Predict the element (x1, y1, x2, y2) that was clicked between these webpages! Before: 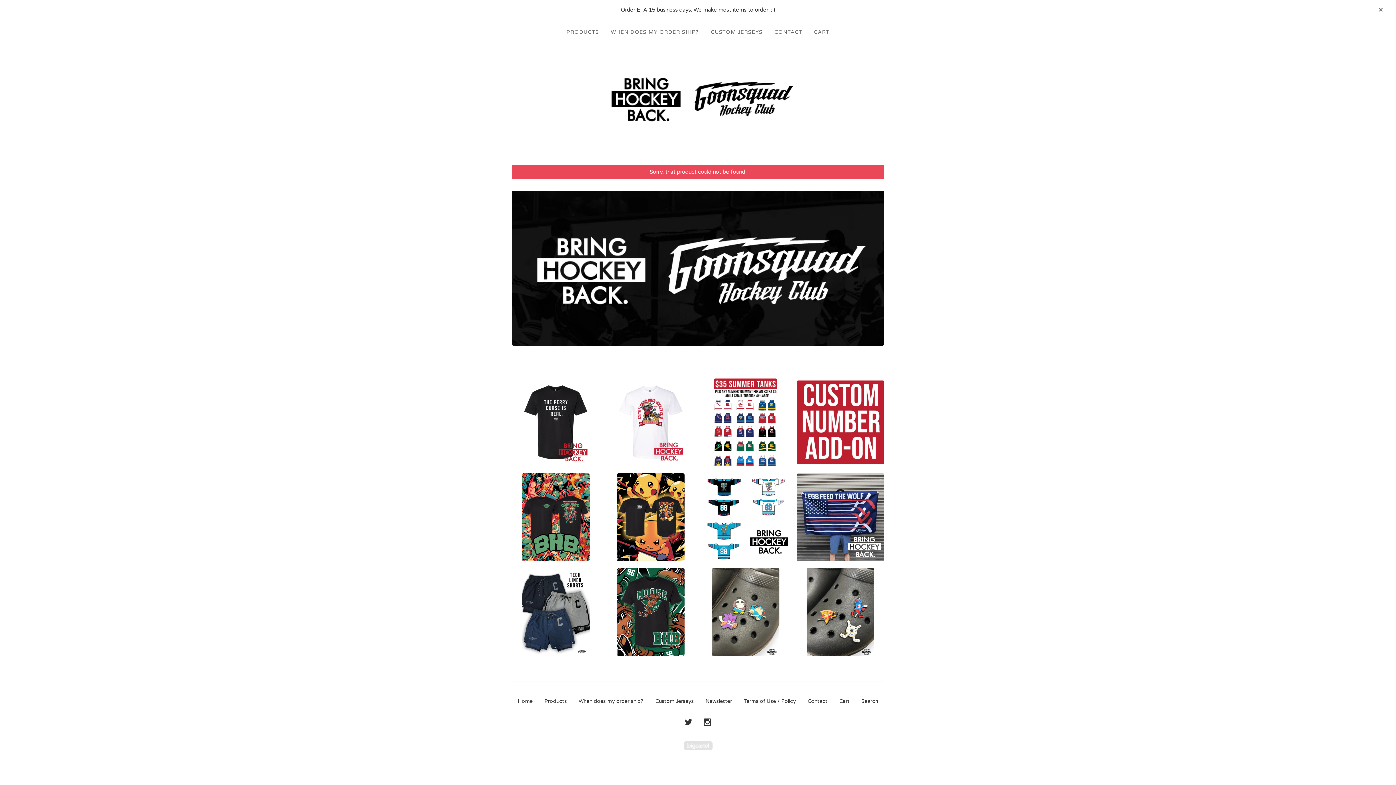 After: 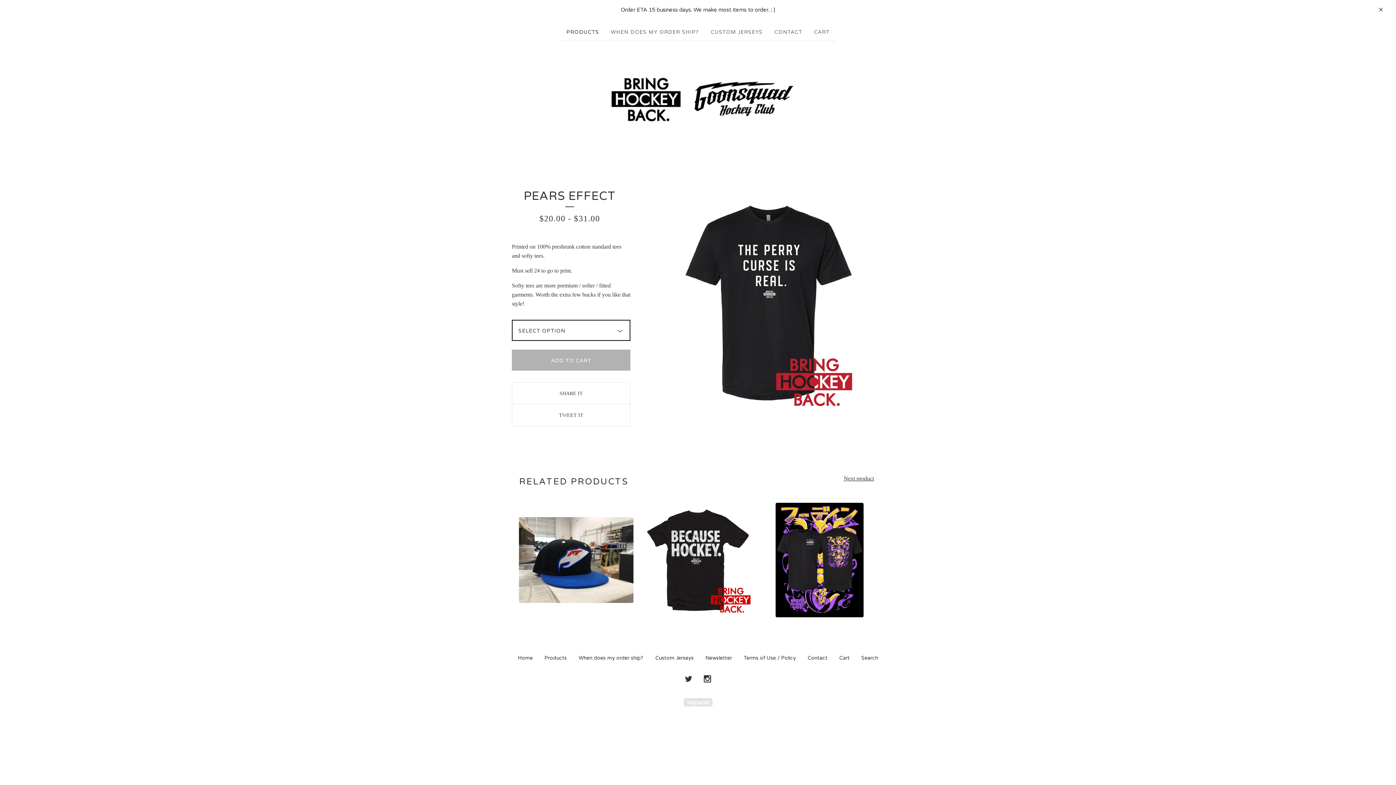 Action: label: PEARS EFFECT
$20.00 bbox: (508, 375, 603, 469)